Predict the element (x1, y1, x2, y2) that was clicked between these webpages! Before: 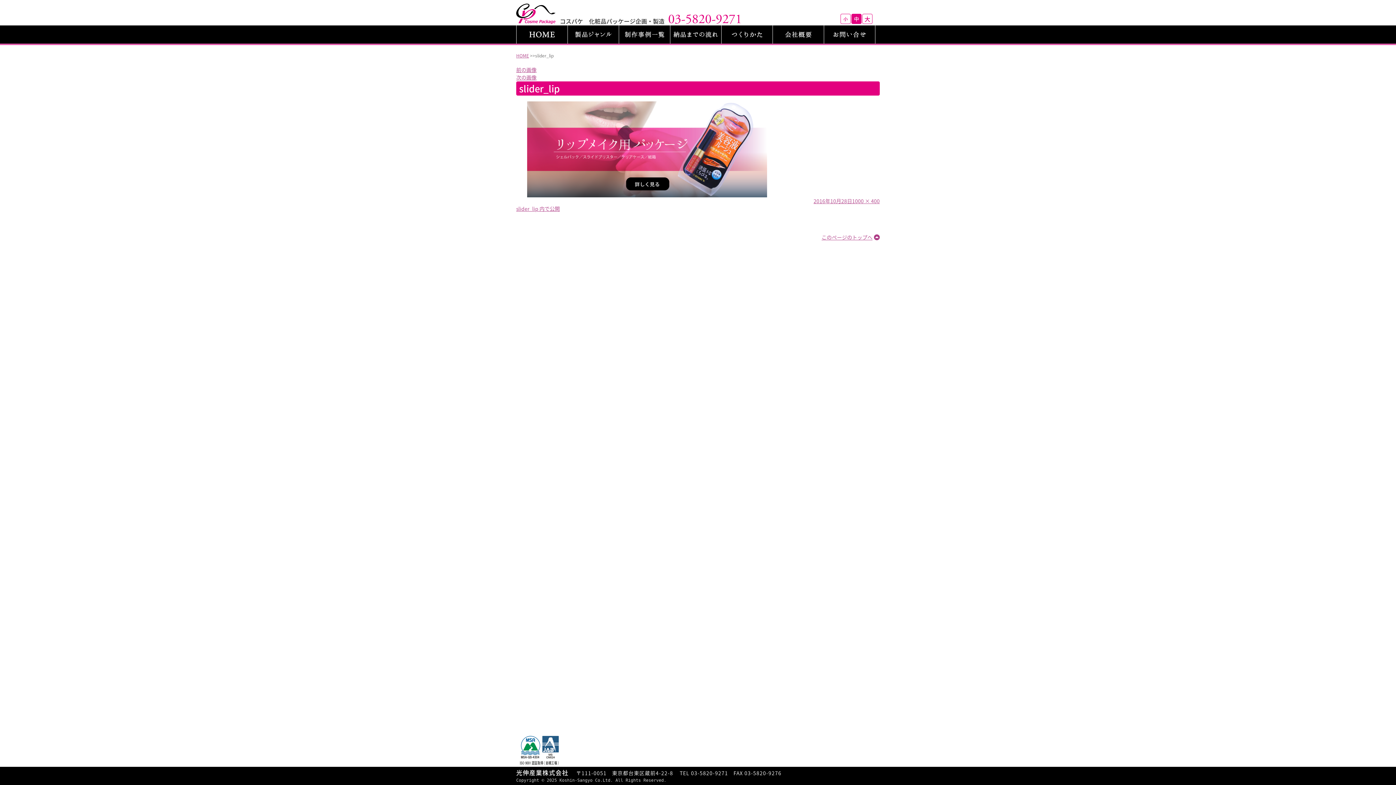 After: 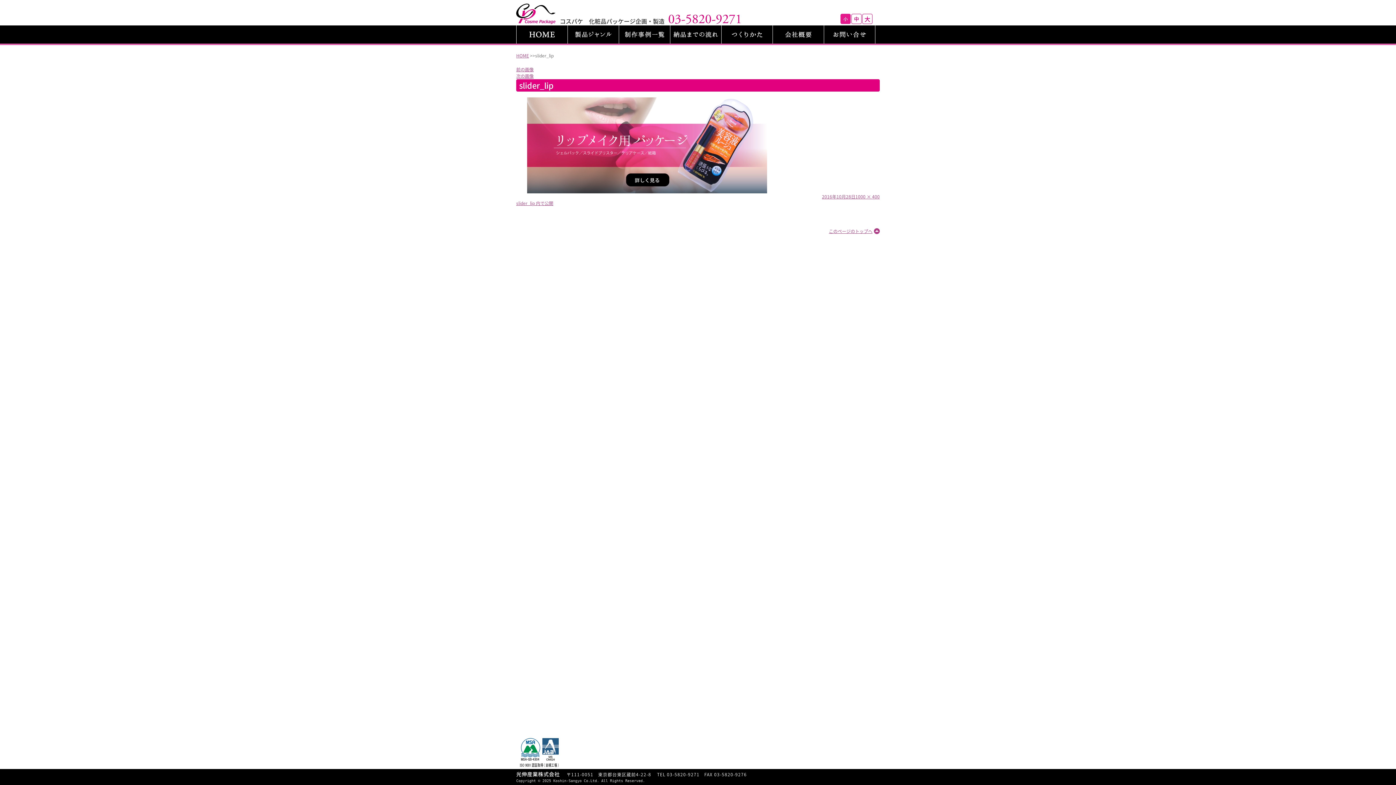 Action: bbox: (840, 13, 850, 24) label: 小